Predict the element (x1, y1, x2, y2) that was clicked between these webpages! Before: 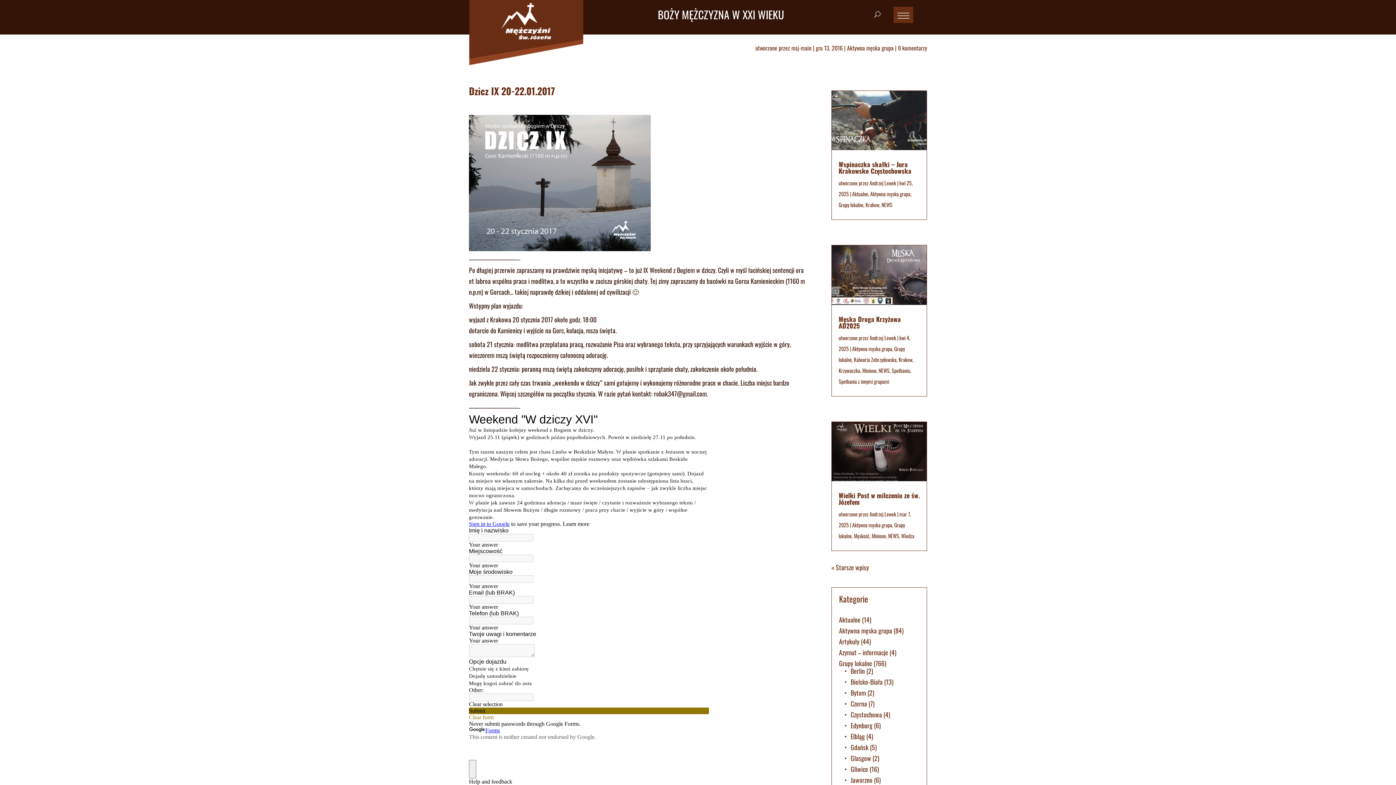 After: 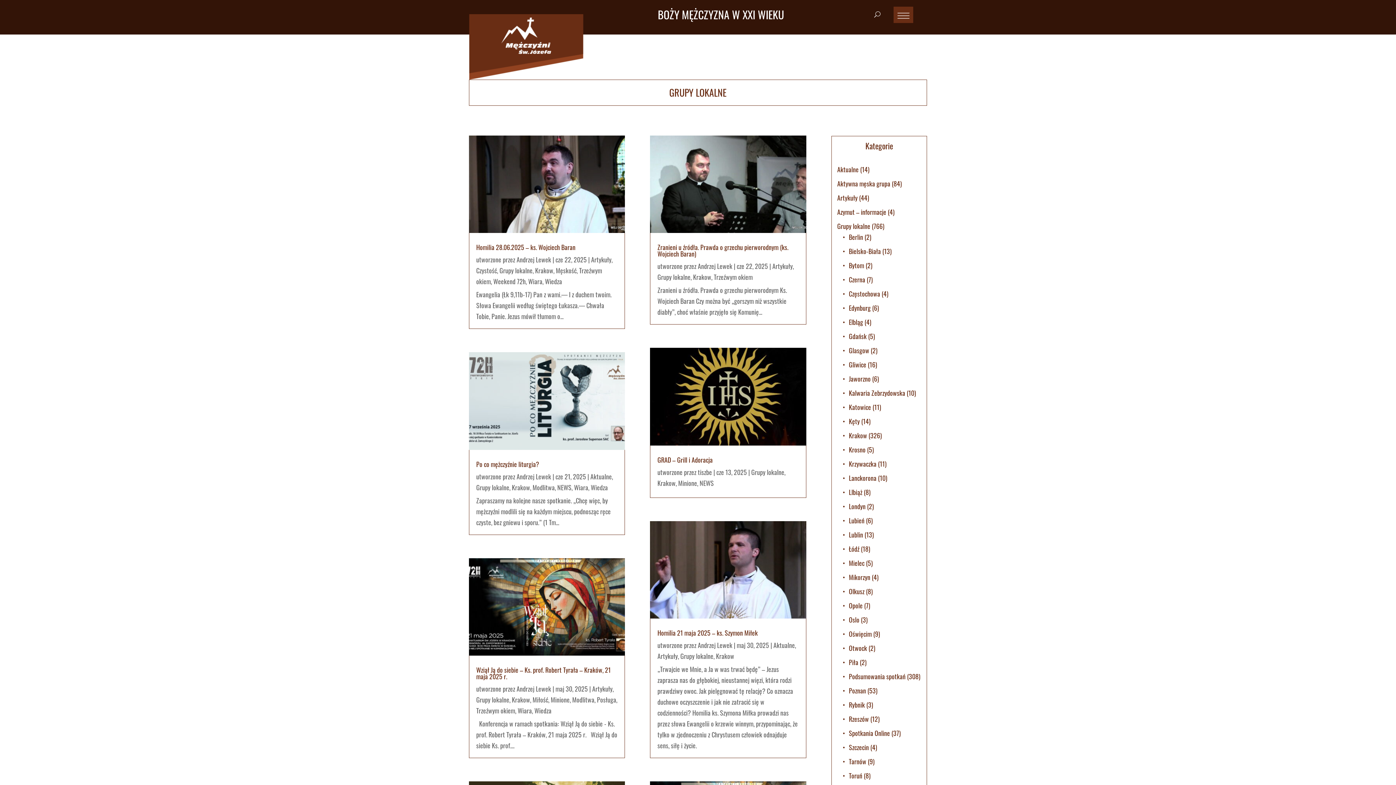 Action: bbox: (838, 201, 863, 208) label: Grupy lokalne